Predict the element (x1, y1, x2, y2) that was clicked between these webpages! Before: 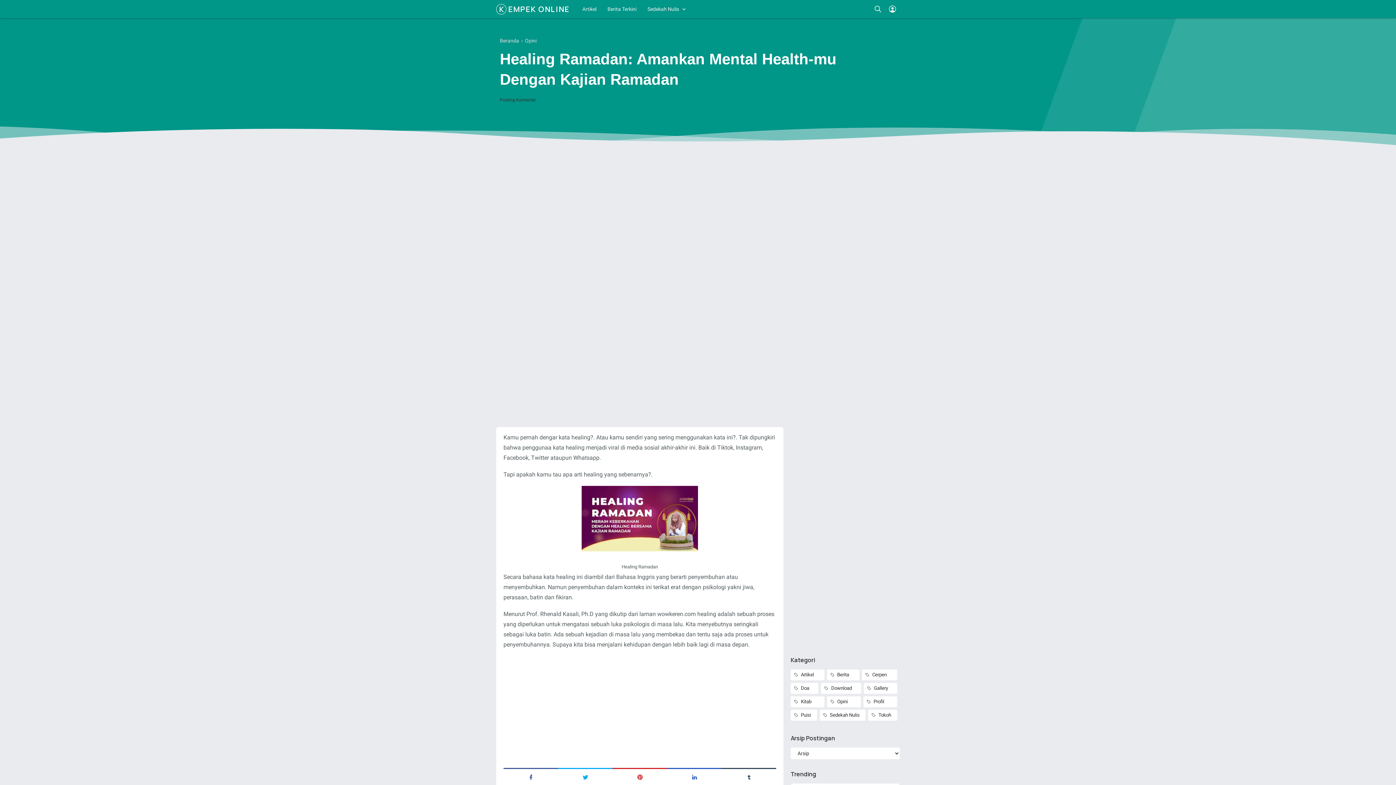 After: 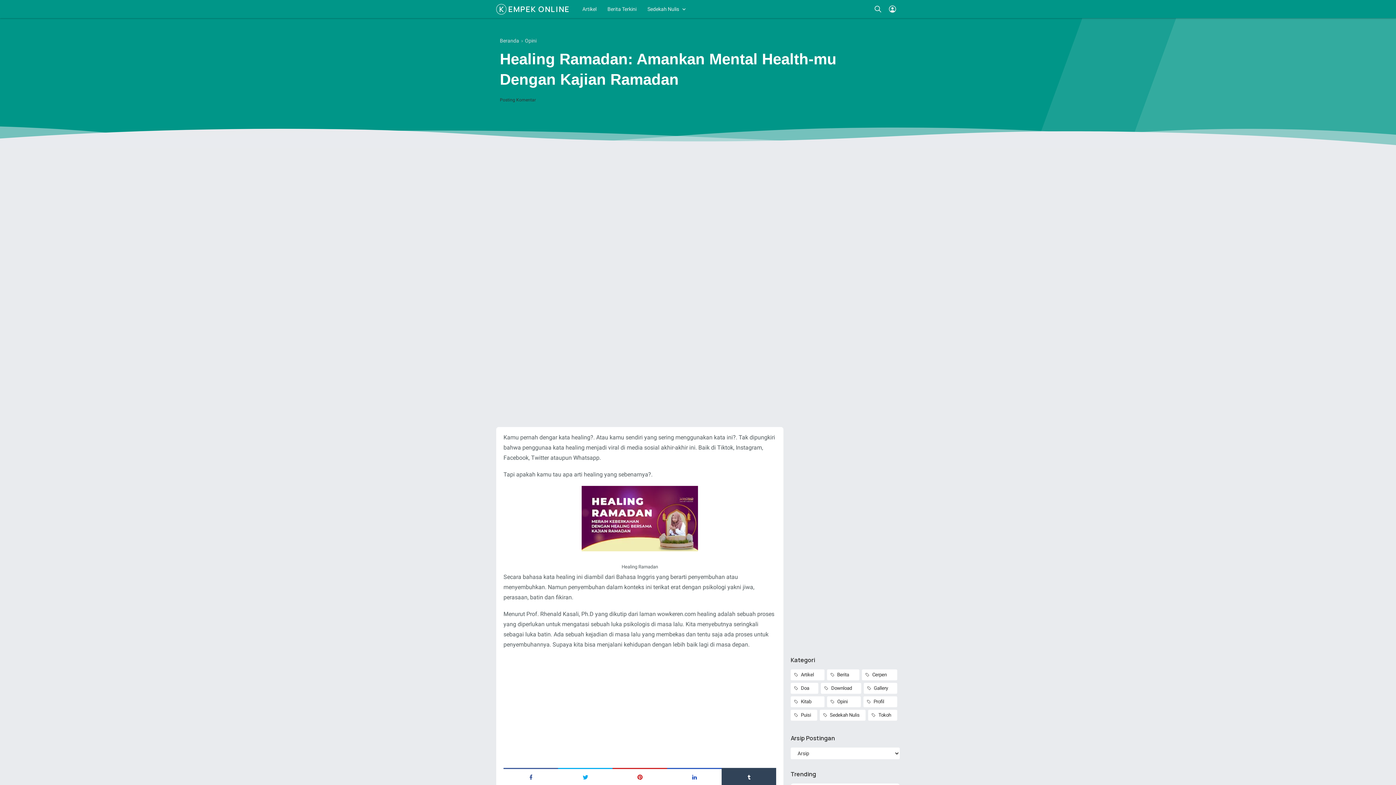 Action: bbox: (721, 768, 776, 785) label: tumblr